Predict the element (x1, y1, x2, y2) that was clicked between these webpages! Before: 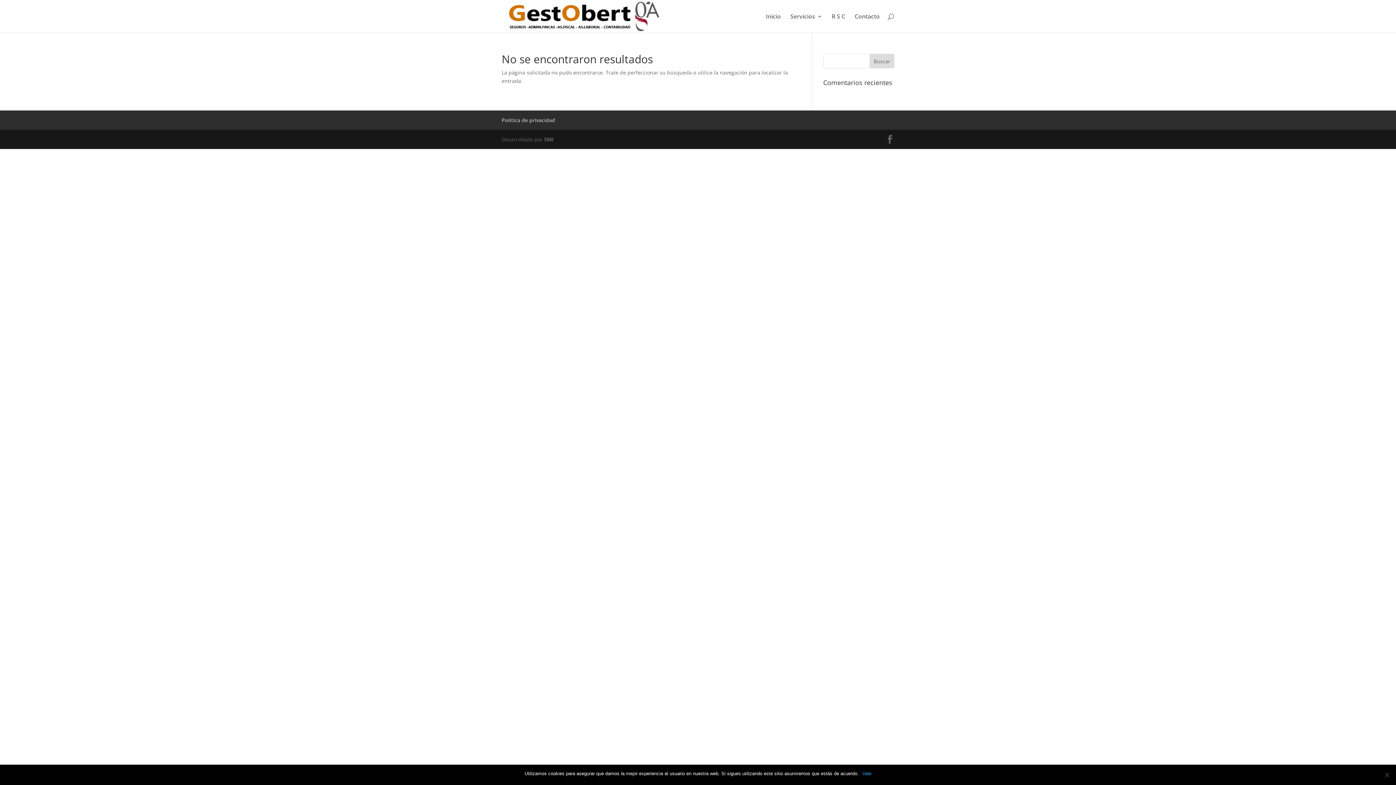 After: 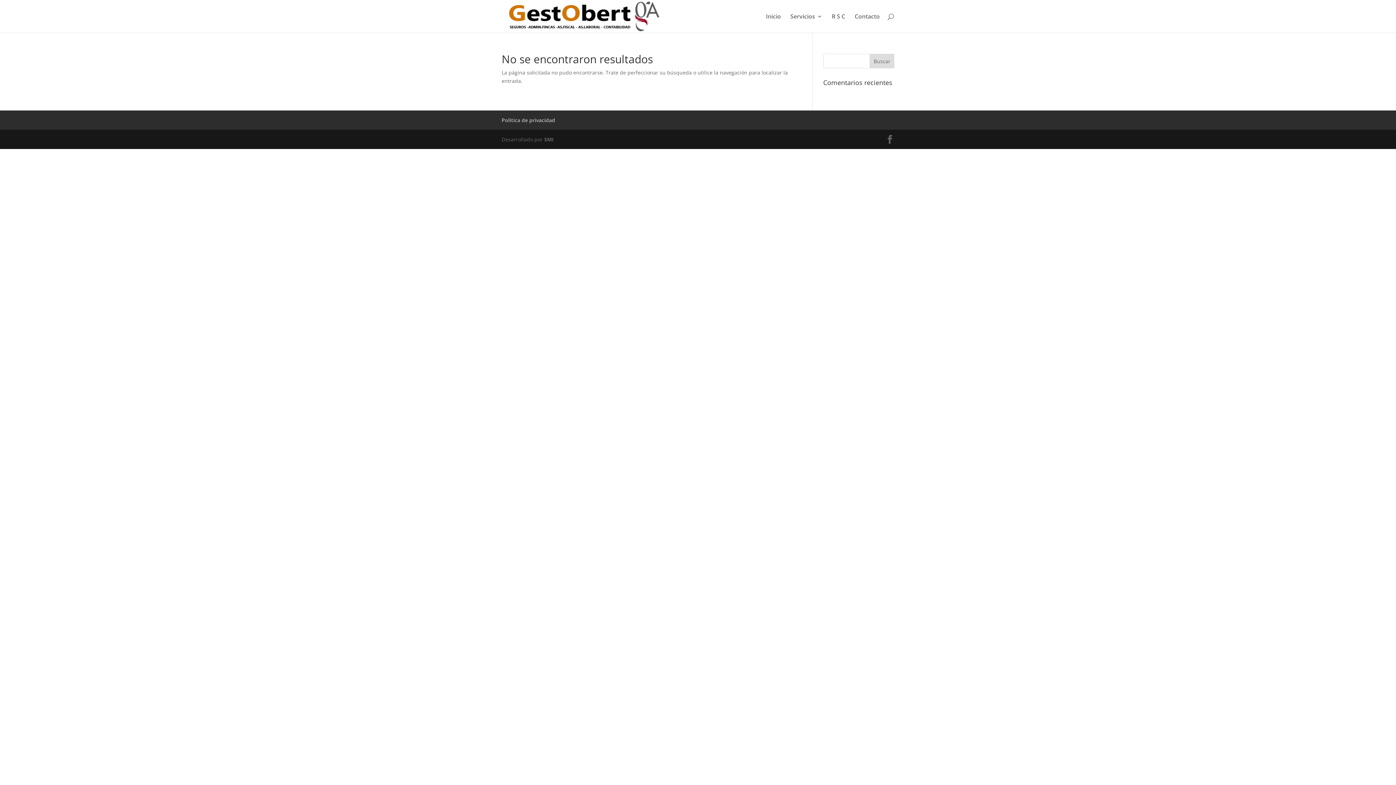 Action: label: Vale bbox: (862, 770, 871, 777)